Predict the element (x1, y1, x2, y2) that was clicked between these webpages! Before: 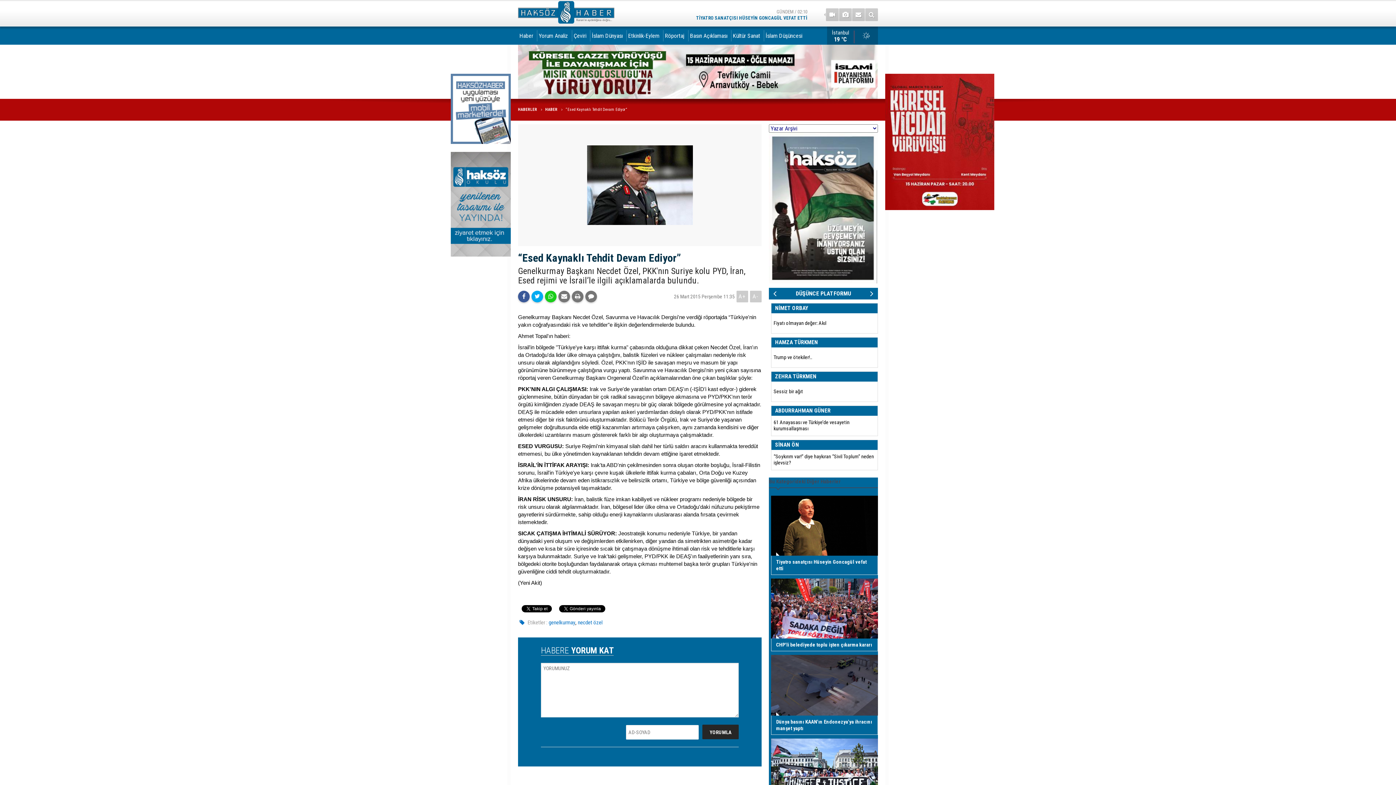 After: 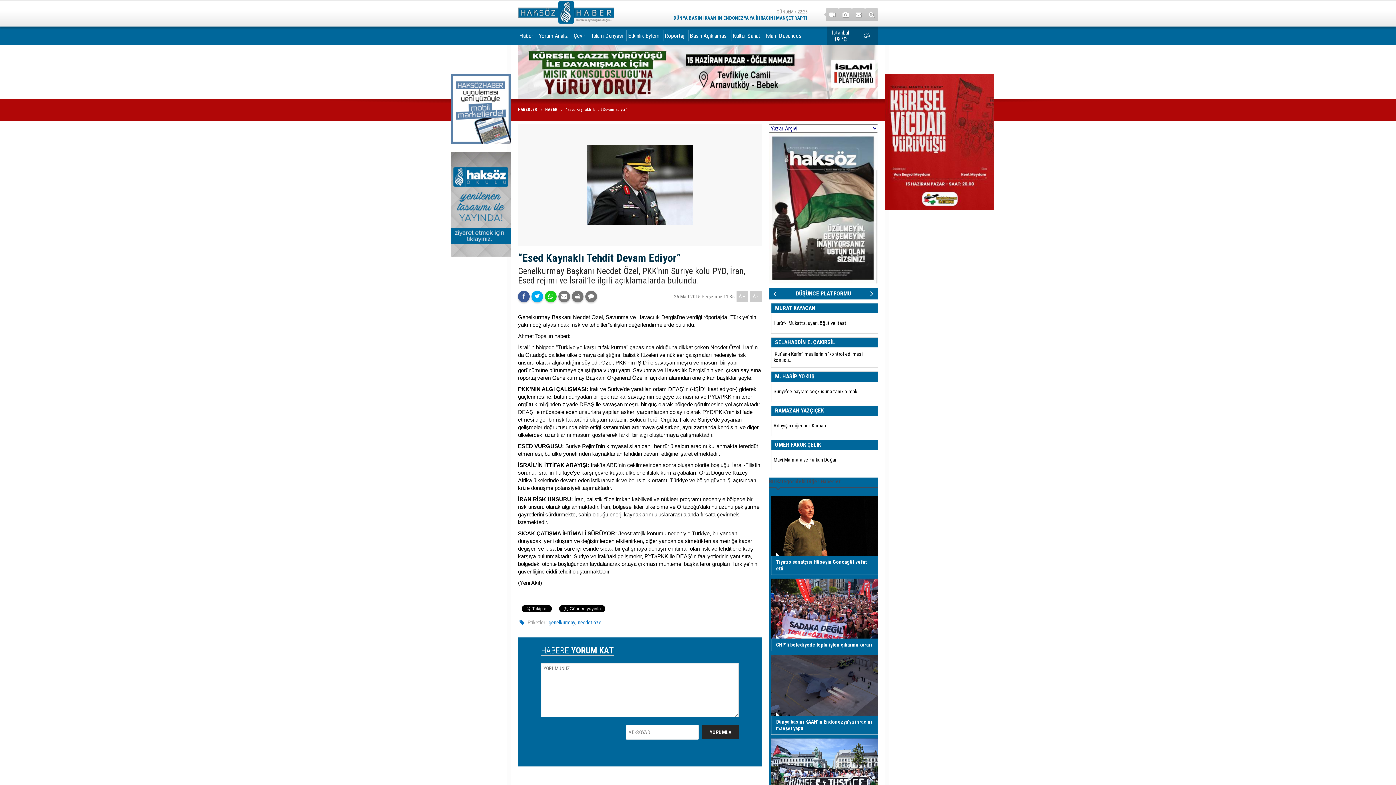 Action: bbox: (765, 495, 883, 575) label: Tiyatro sanatçısı Hüseyin Goncagül vefat etti